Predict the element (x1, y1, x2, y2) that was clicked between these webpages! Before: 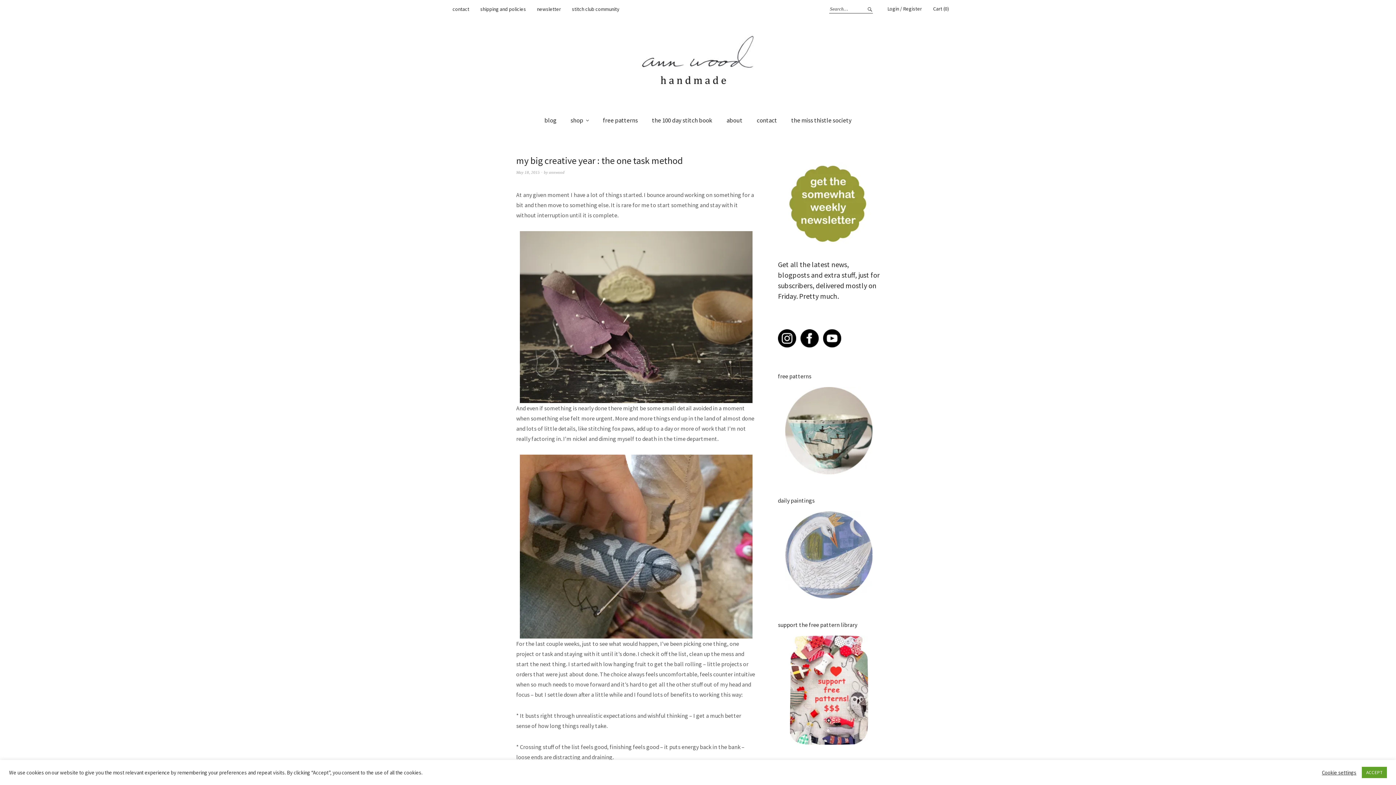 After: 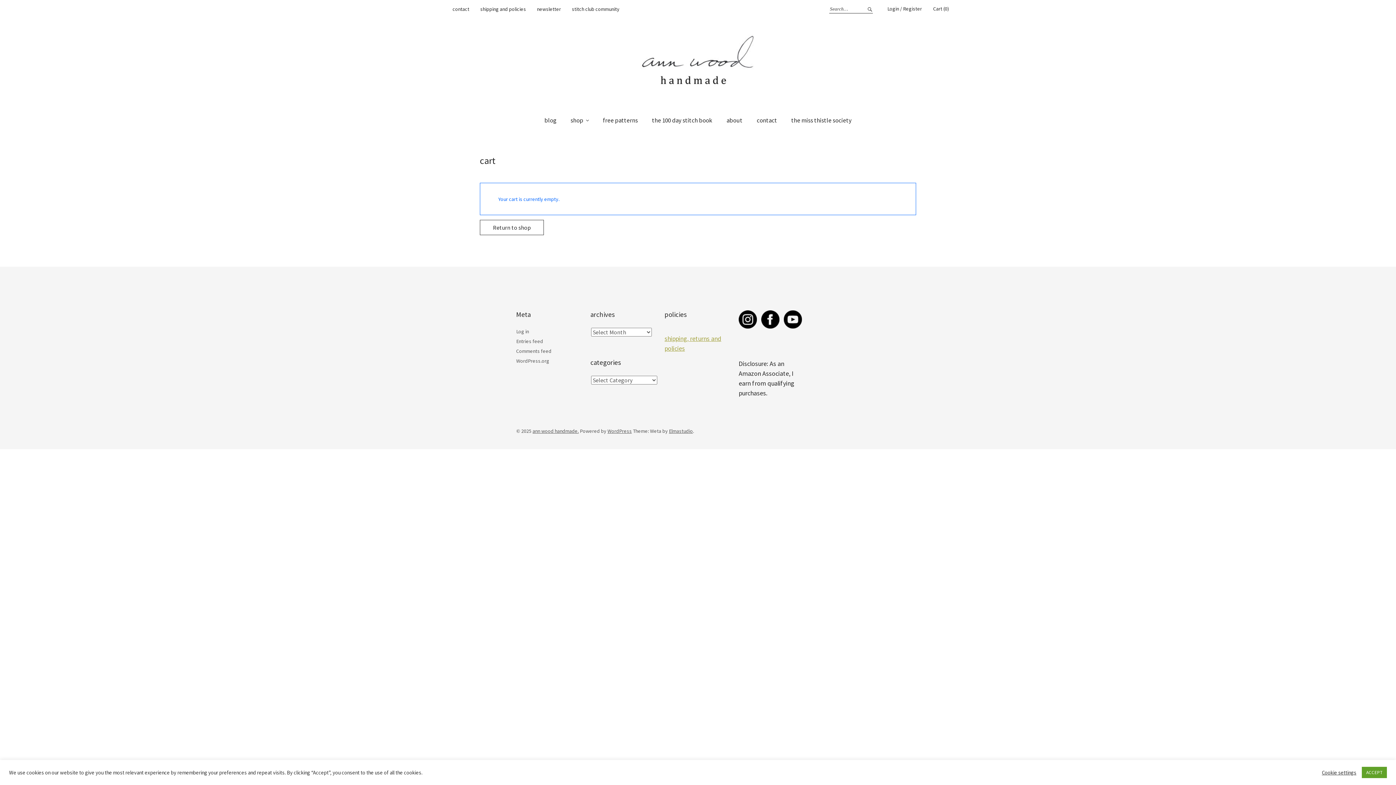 Action: bbox: (933, 5, 949, 12) label: Cart (0)